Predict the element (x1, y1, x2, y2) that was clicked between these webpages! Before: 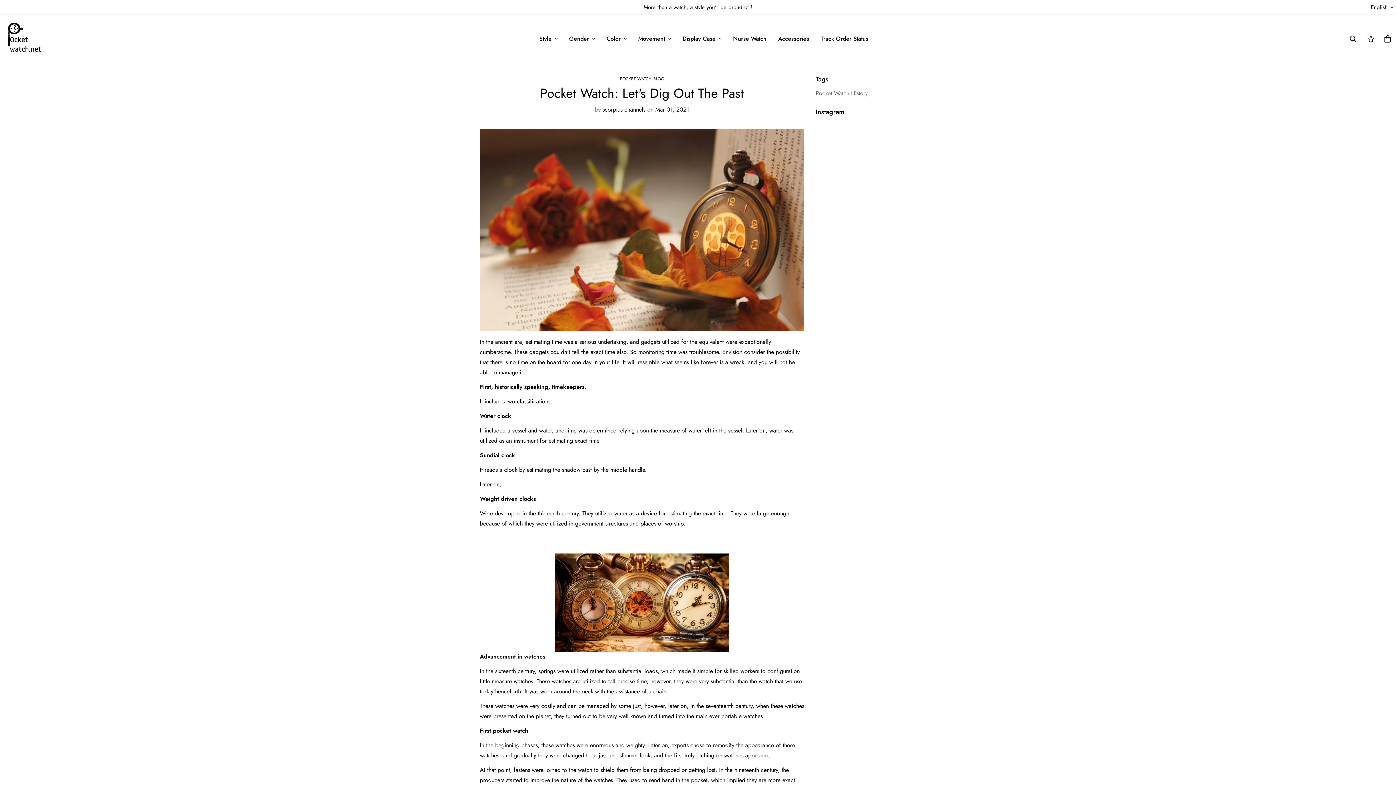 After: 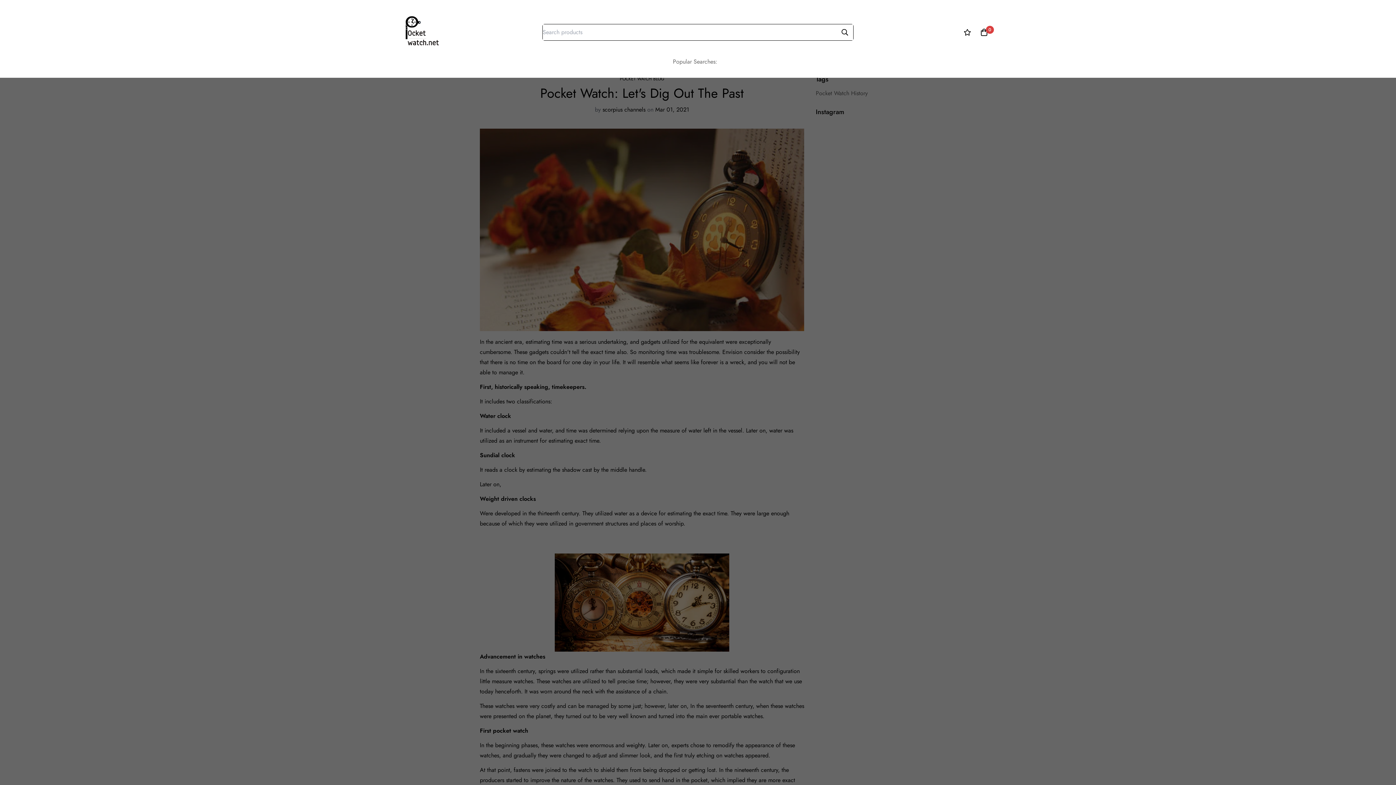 Action: bbox: (1344, 30, 1362, 46)